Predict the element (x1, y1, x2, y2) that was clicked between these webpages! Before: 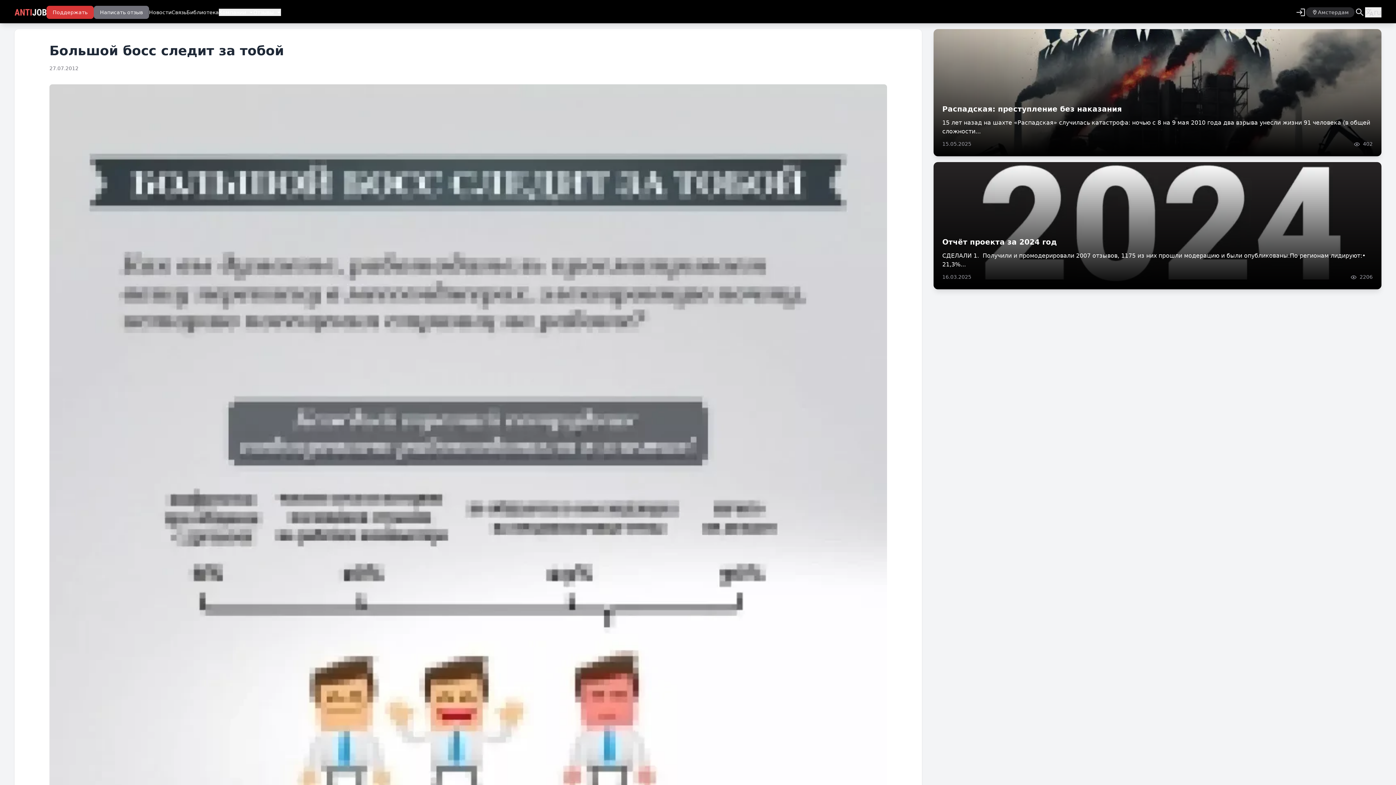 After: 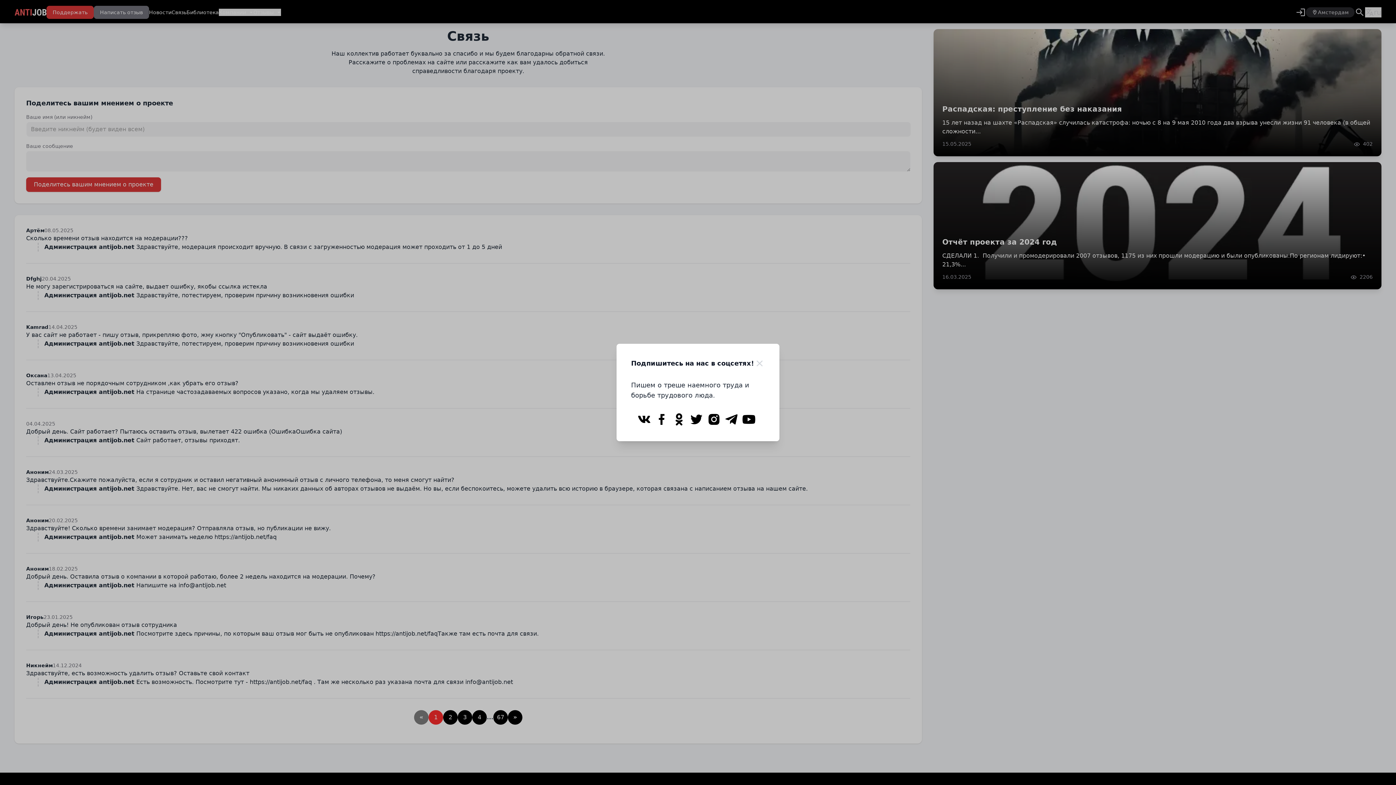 Action: bbox: (171, 9, 186, 15) label: Связь